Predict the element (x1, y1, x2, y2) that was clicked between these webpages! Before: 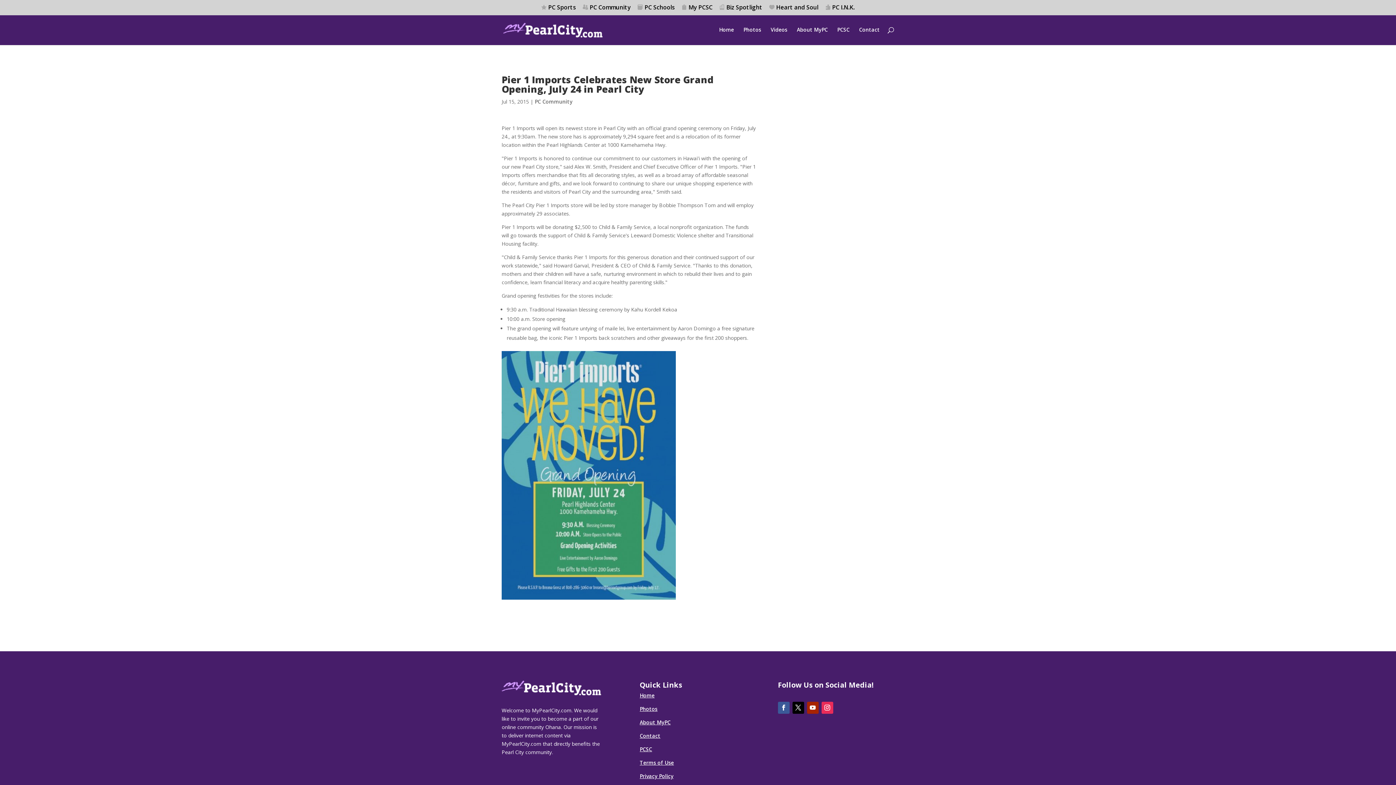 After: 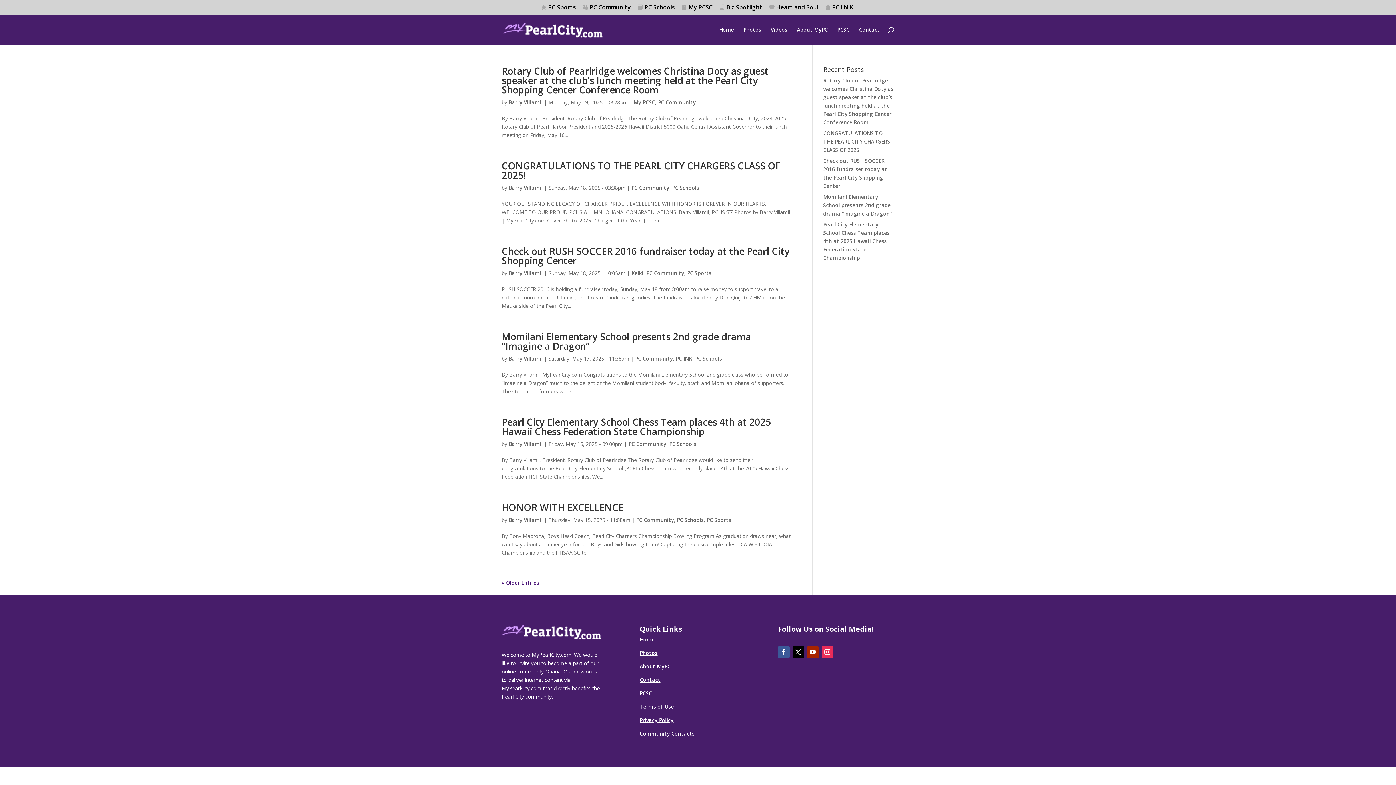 Action: label: PC Community bbox: (534, 98, 572, 105)